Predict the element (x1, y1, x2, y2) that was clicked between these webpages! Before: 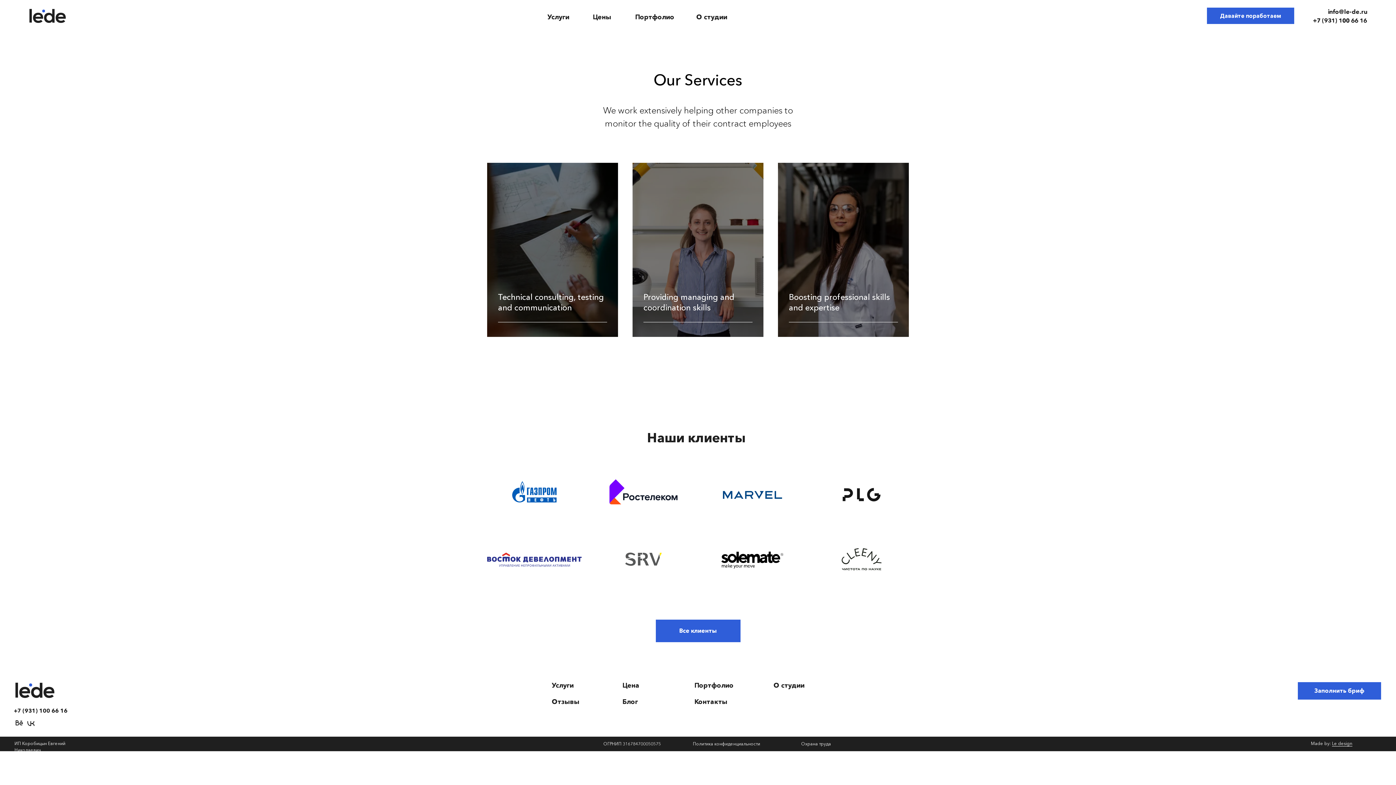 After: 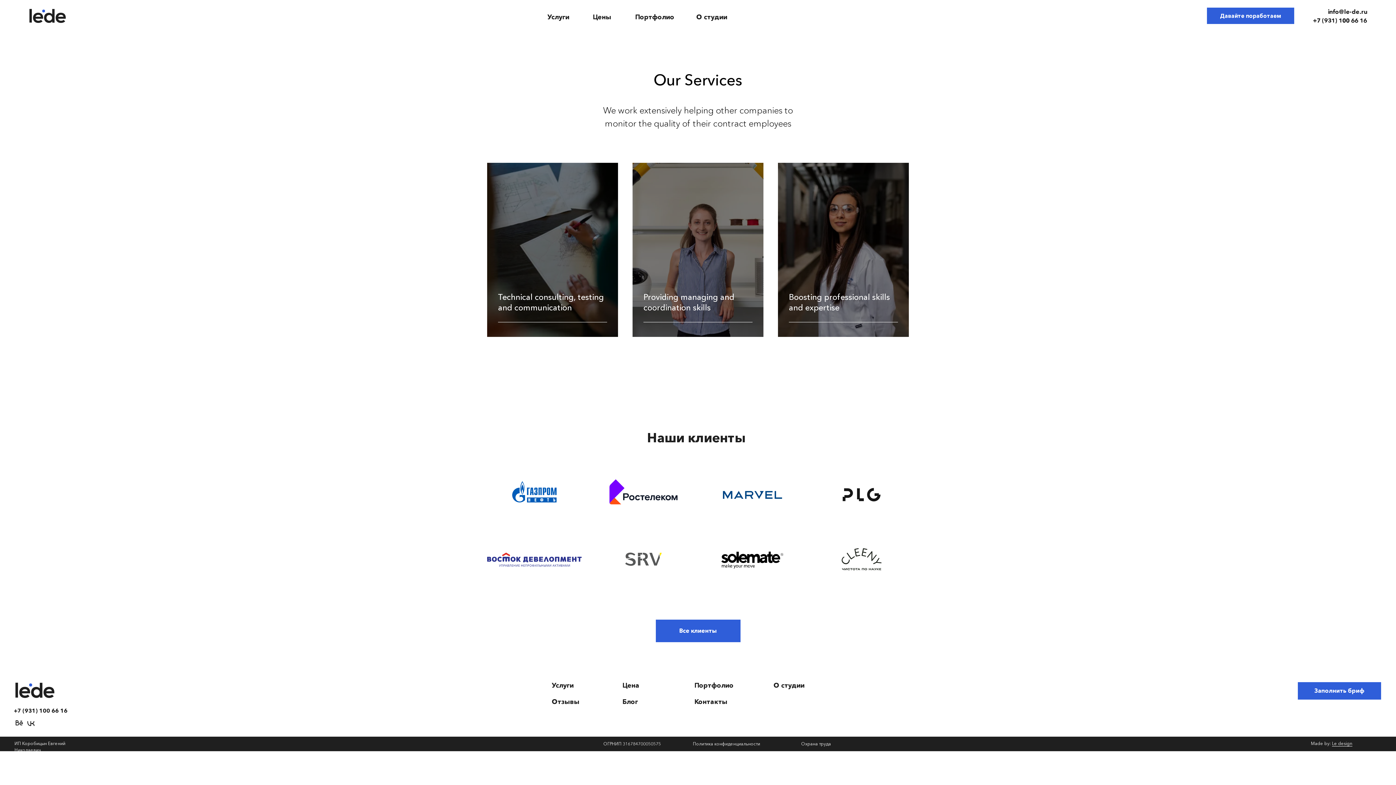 Action: bbox: (27, 721, 34, 726)